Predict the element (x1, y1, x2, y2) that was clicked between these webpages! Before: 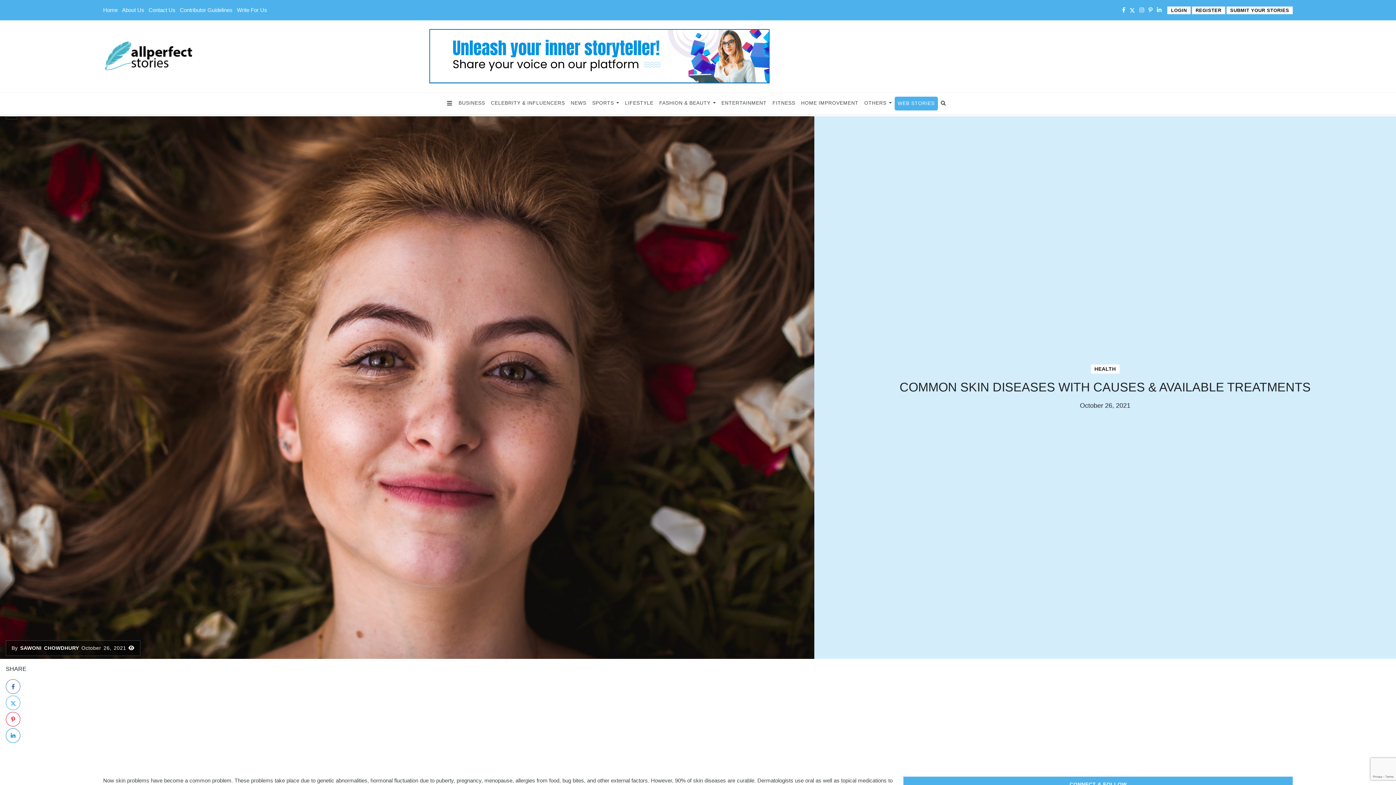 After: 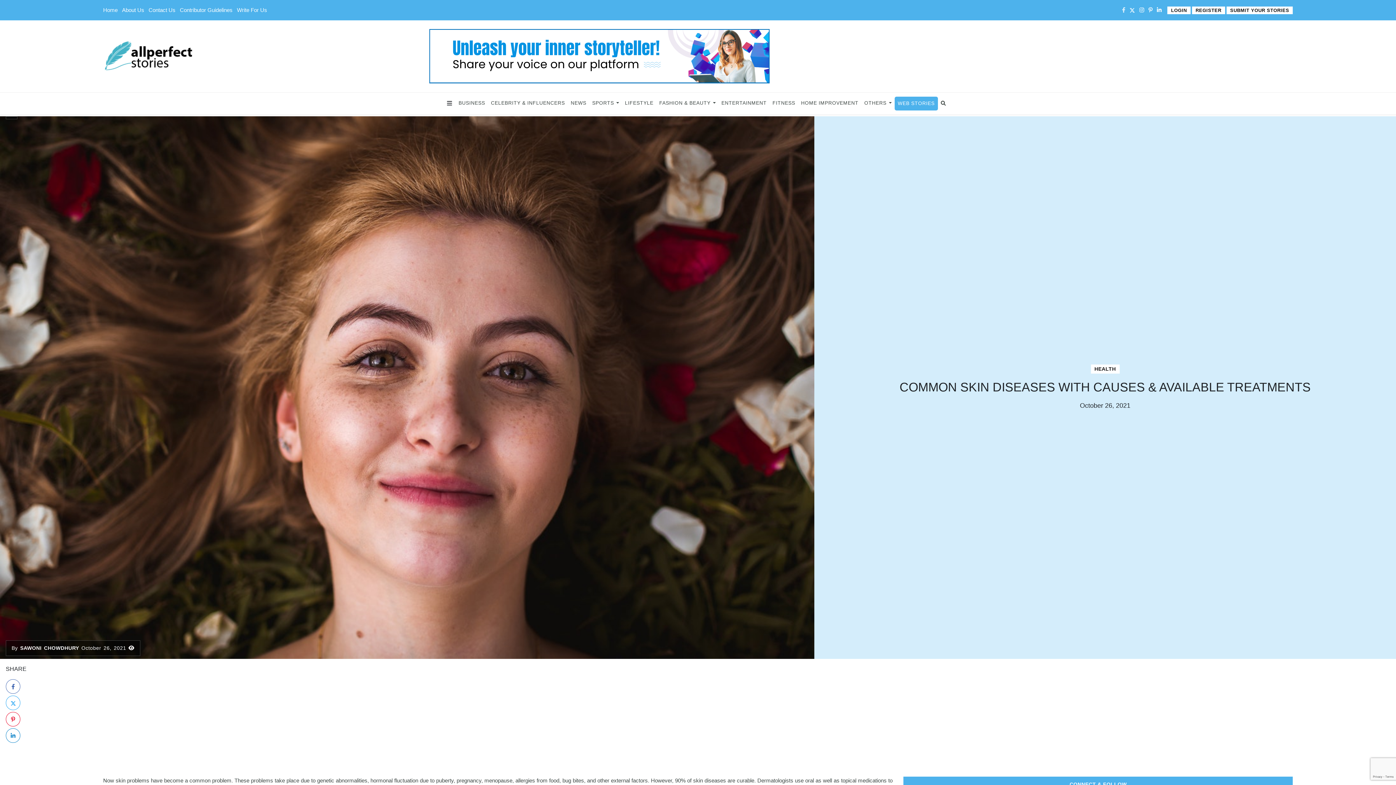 Action: bbox: (1122, 6, 1125, 13)